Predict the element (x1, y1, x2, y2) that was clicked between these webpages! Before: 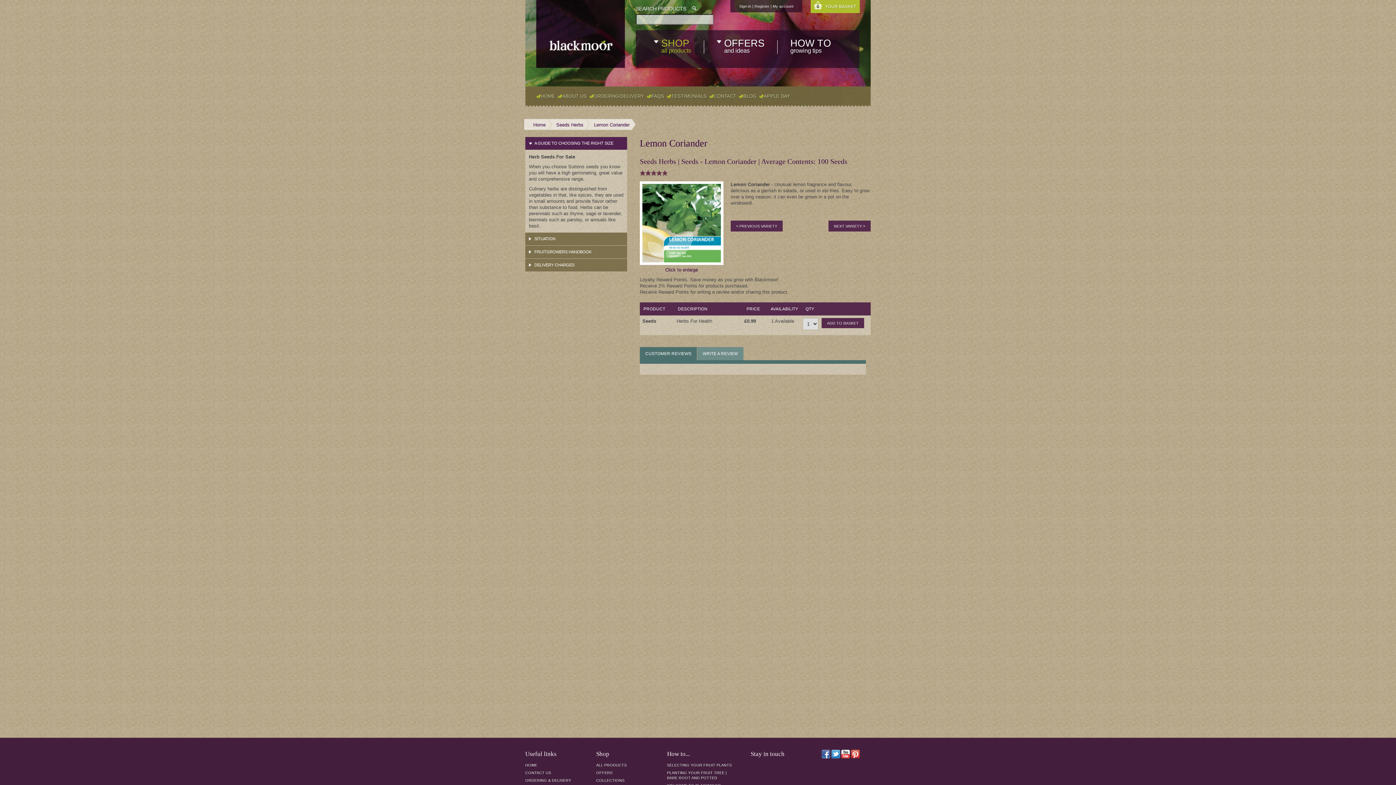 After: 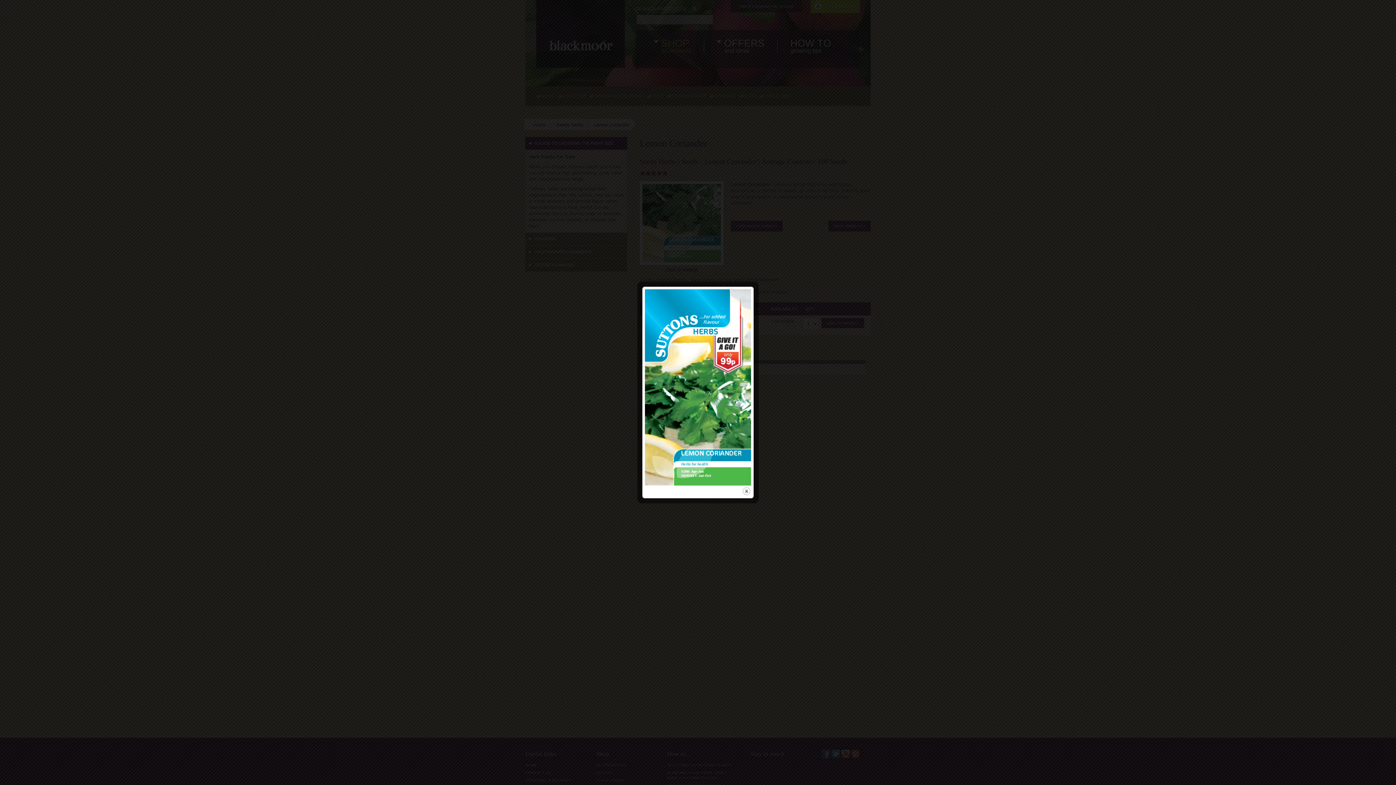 Action: label: Click to enlarge bbox: (665, 267, 698, 272)